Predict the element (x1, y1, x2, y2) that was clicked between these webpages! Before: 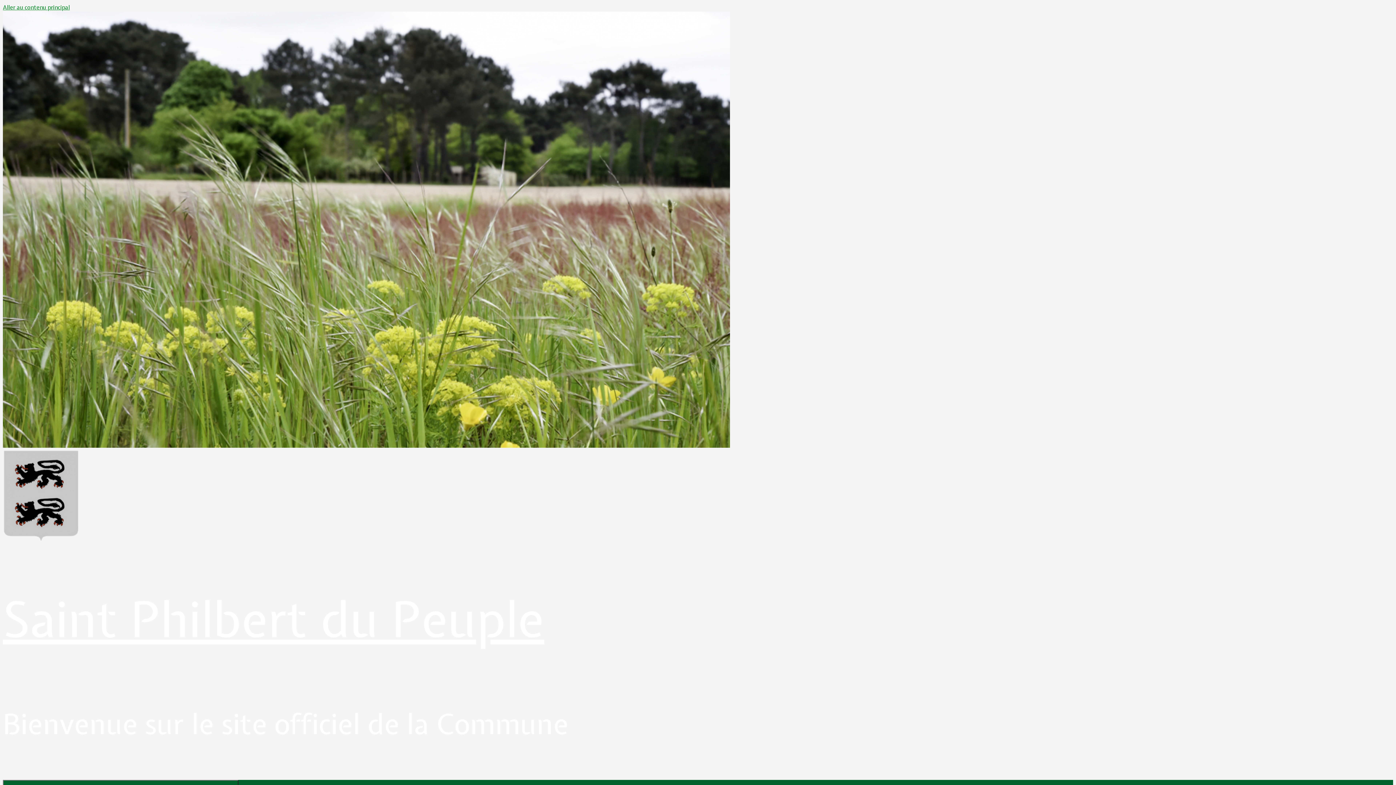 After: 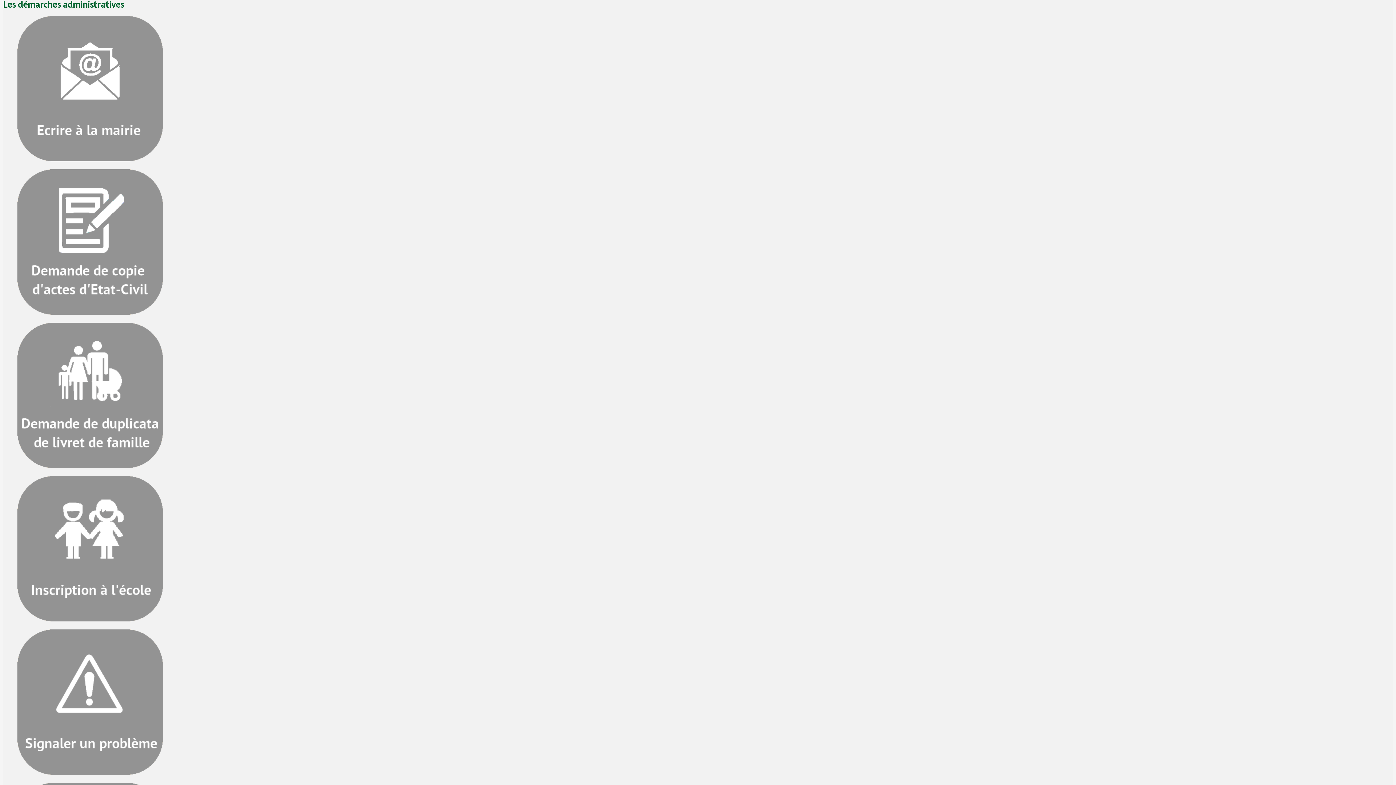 Action: label: Aller au contenu principal bbox: (2, 3, 69, 11)